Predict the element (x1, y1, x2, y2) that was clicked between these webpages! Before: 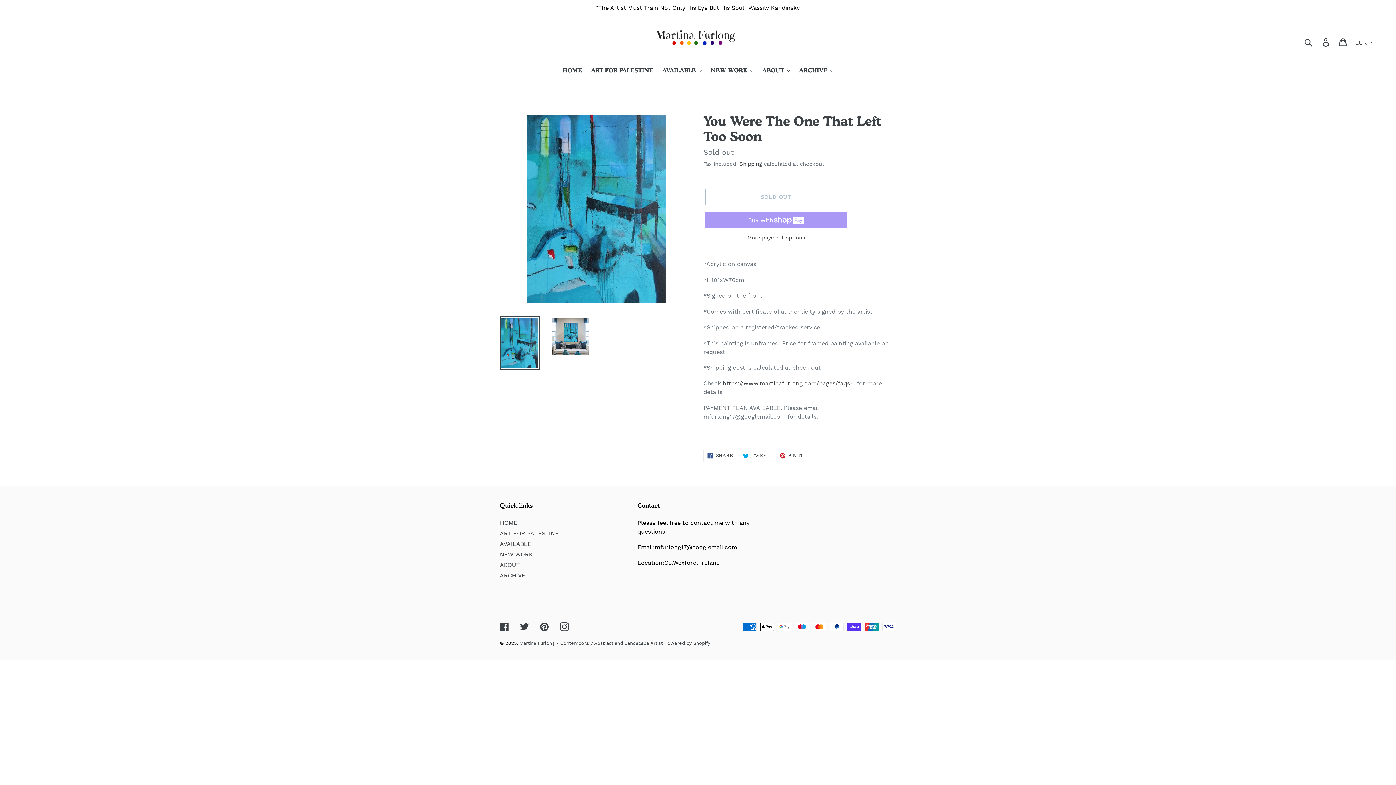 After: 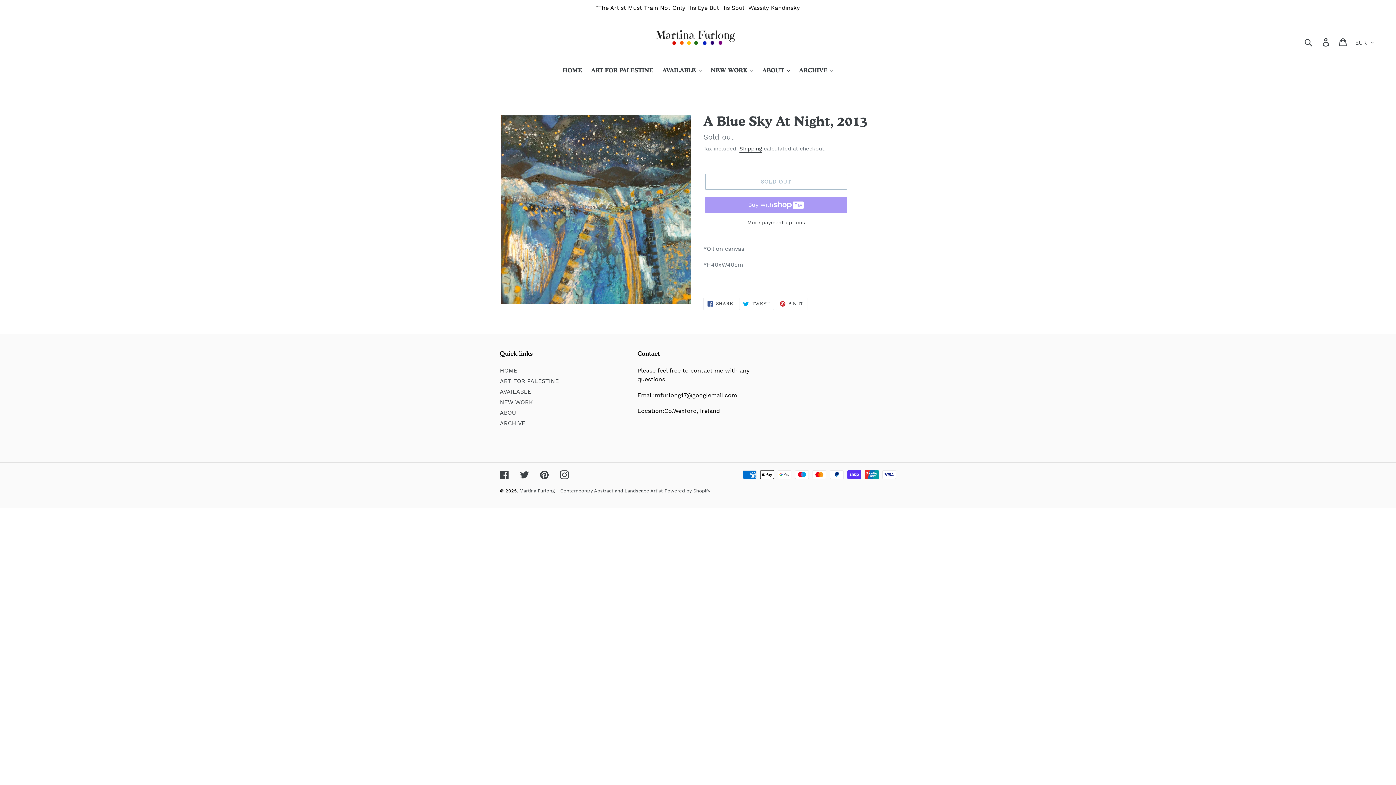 Action: label: ARCHIVE bbox: (500, 572, 525, 579)